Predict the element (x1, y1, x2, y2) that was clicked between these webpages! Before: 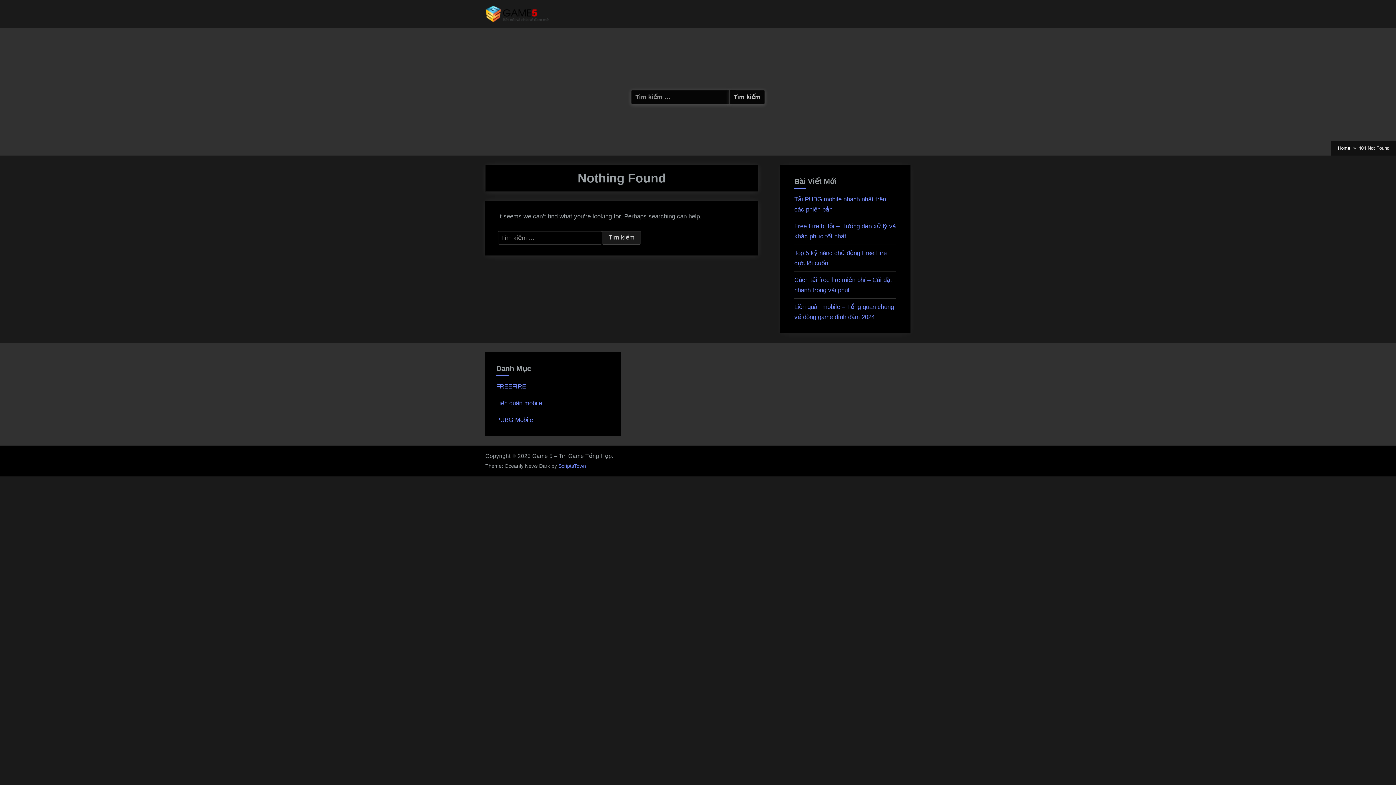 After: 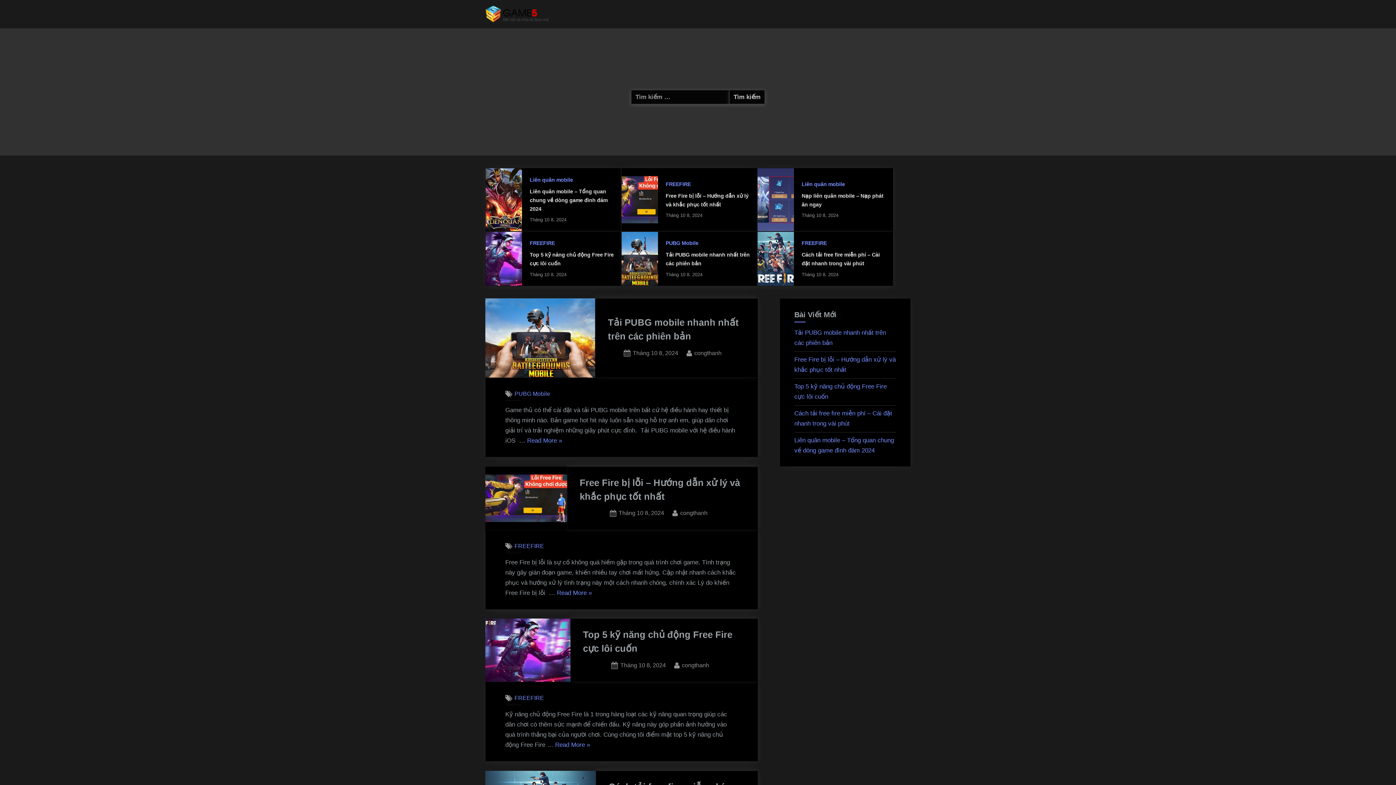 Action: bbox: (485, 5, 550, 22)